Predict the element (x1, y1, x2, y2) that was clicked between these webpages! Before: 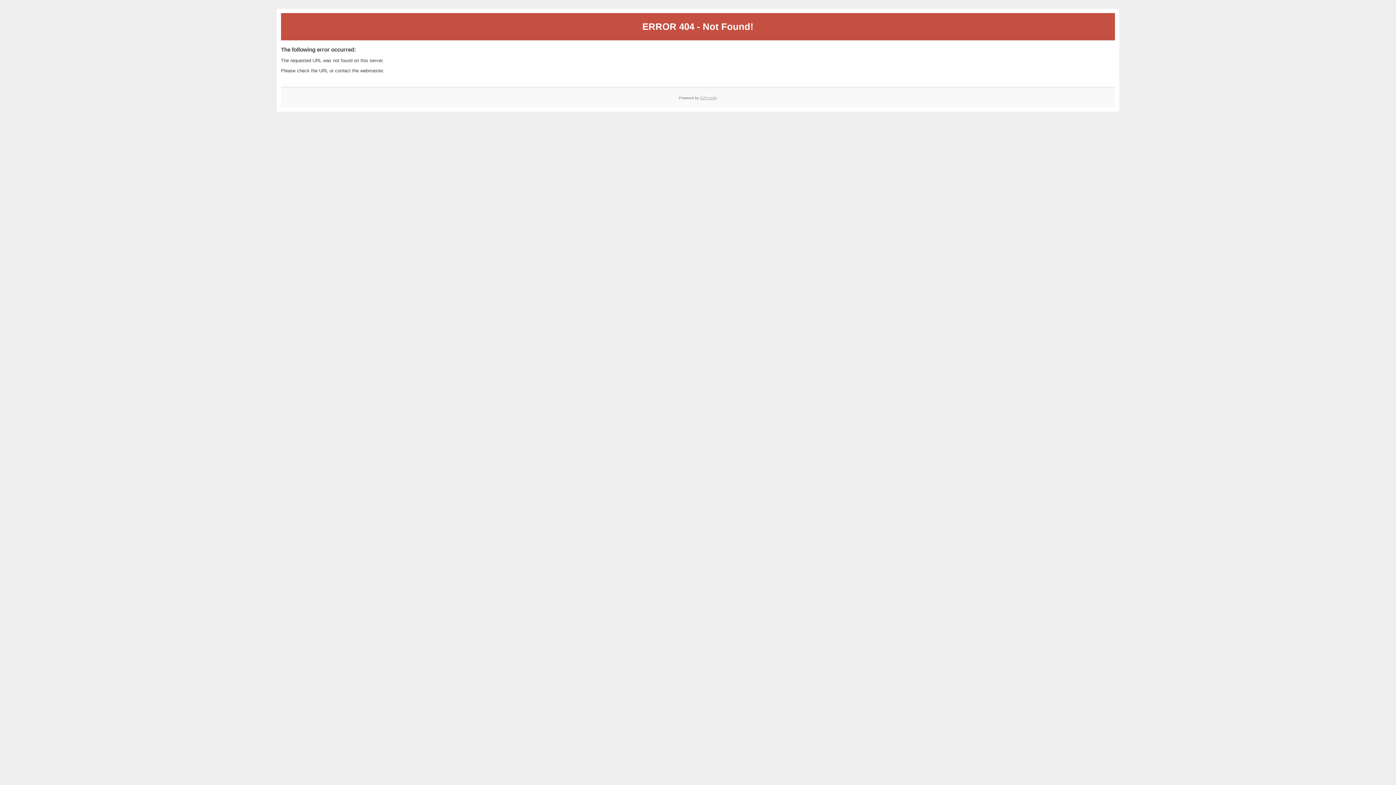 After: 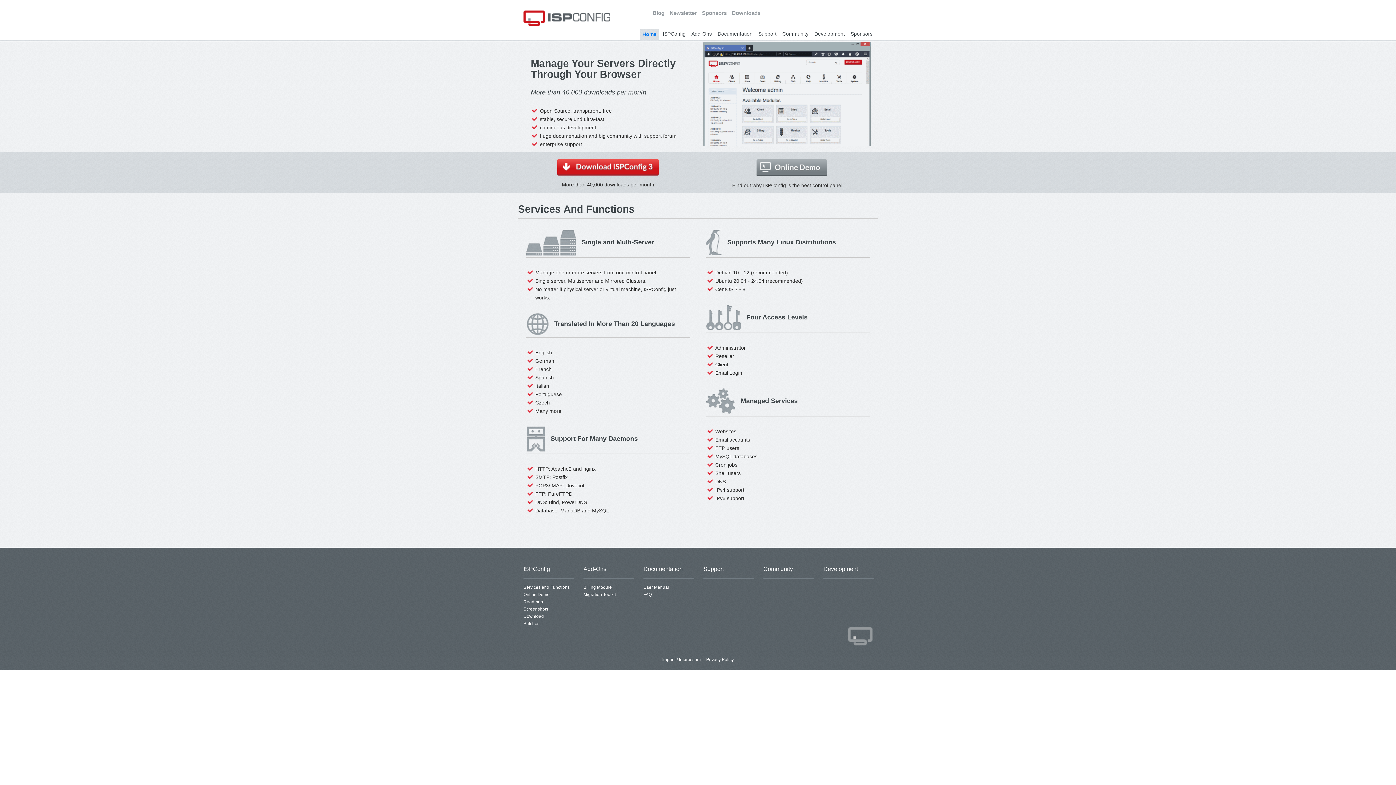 Action: bbox: (700, 95, 717, 99) label: ISPConfig